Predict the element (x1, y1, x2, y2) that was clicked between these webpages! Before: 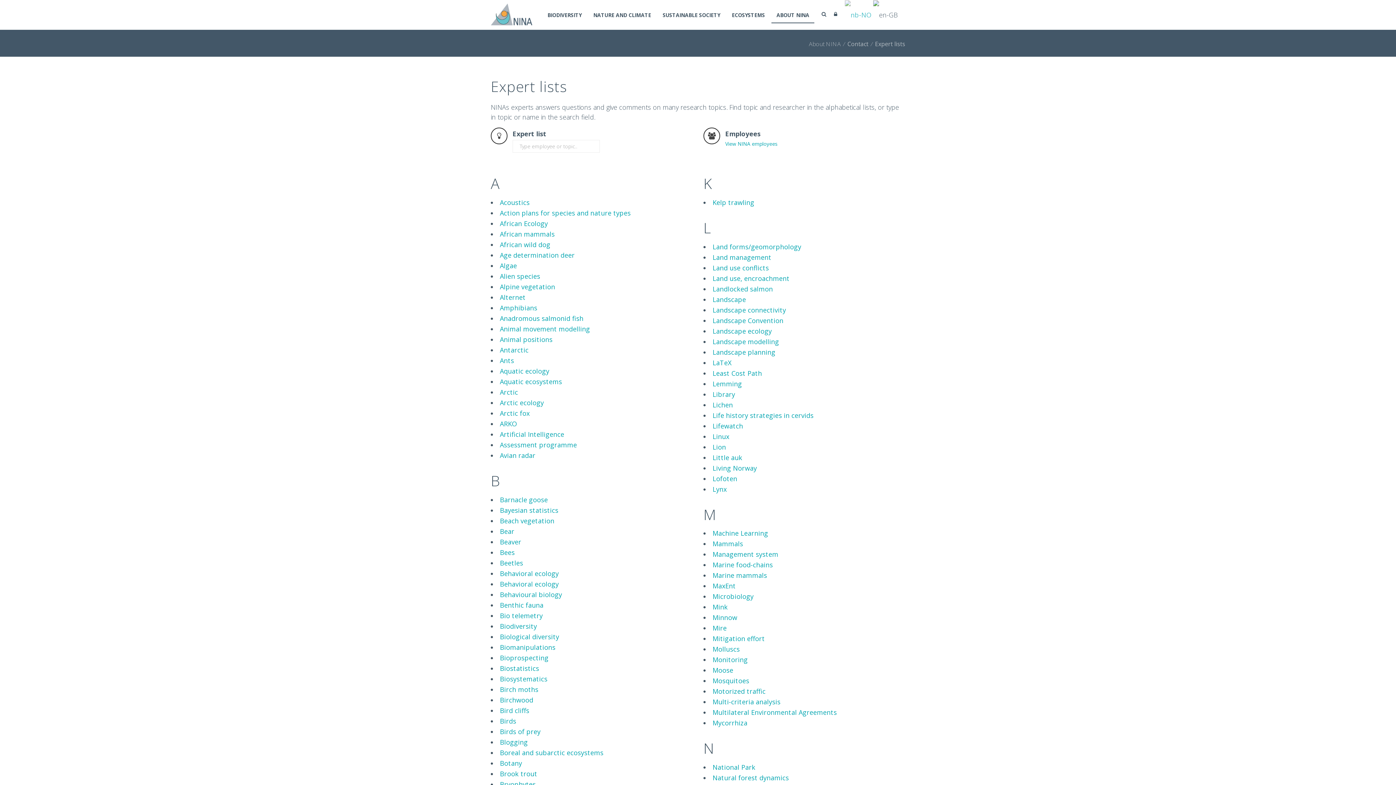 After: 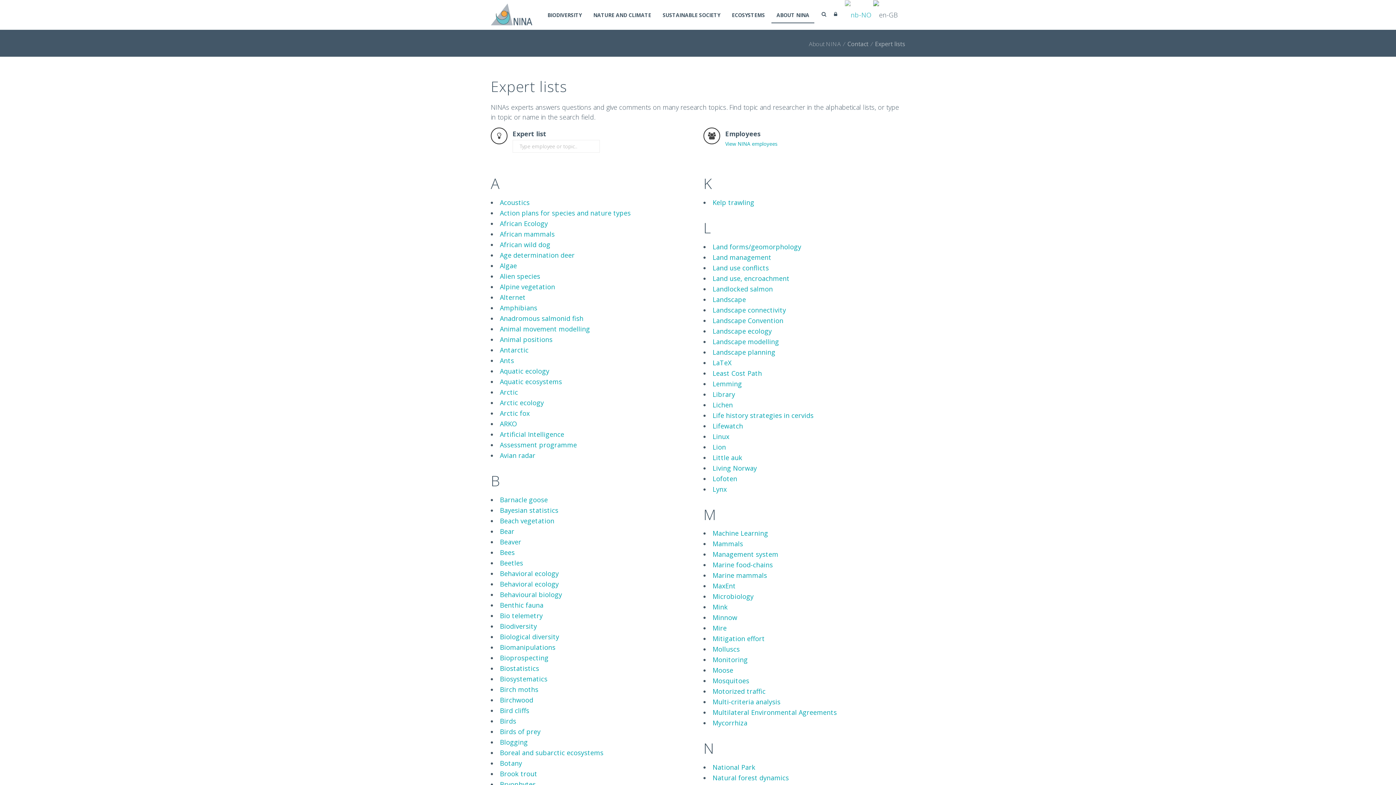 Action: label: Assessment programme bbox: (500, 440, 577, 449)